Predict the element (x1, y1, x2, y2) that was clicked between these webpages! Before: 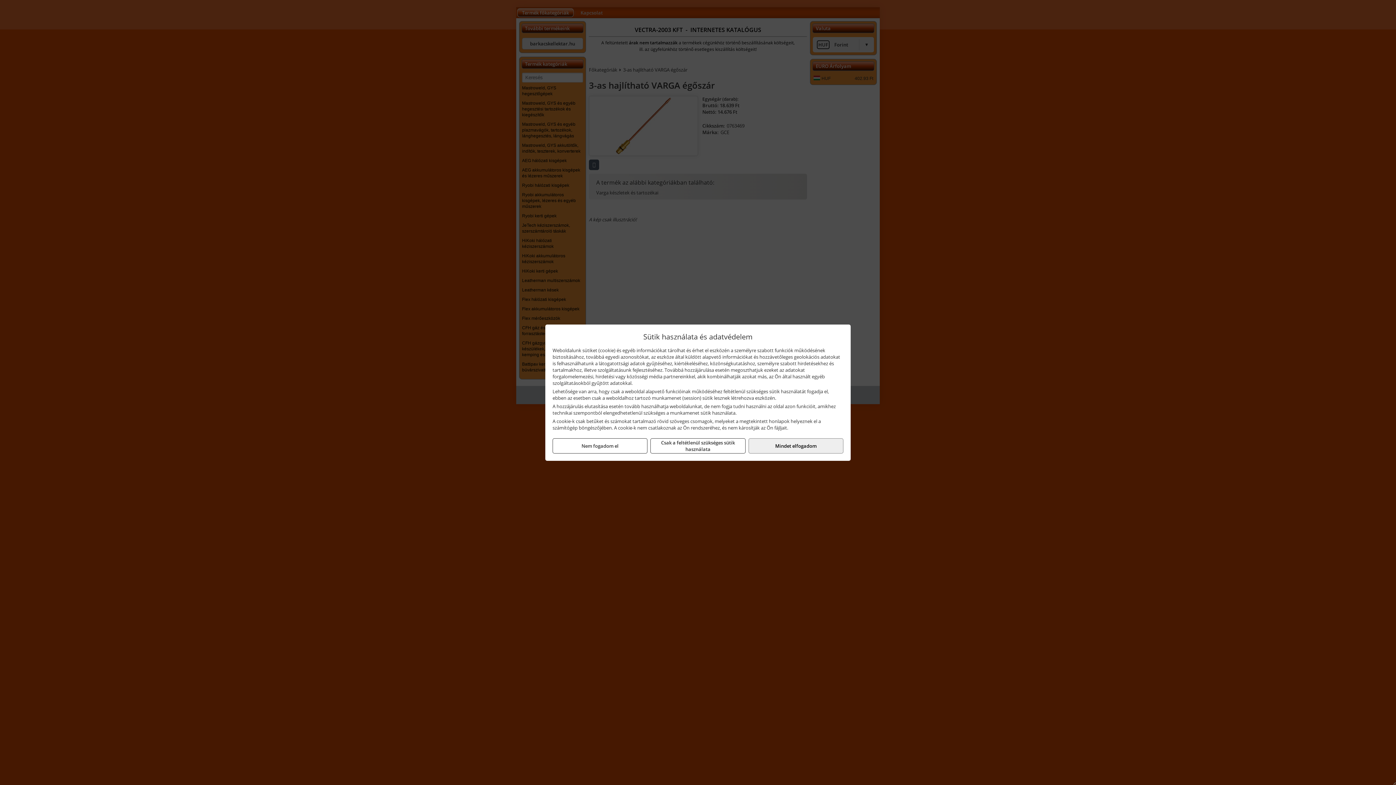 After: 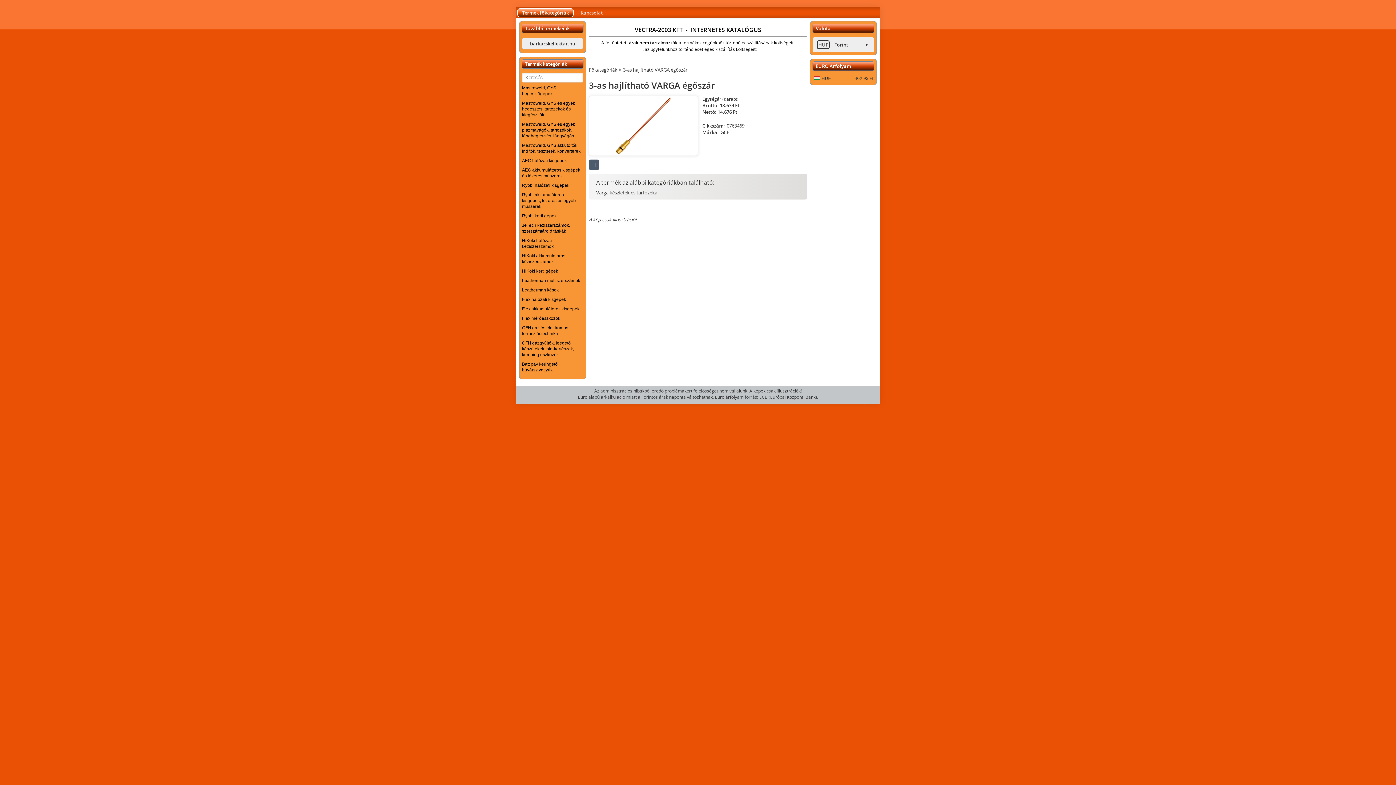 Action: label: Csak a feltétlenül szükséges sütik használata bbox: (650, 438, 745, 453)